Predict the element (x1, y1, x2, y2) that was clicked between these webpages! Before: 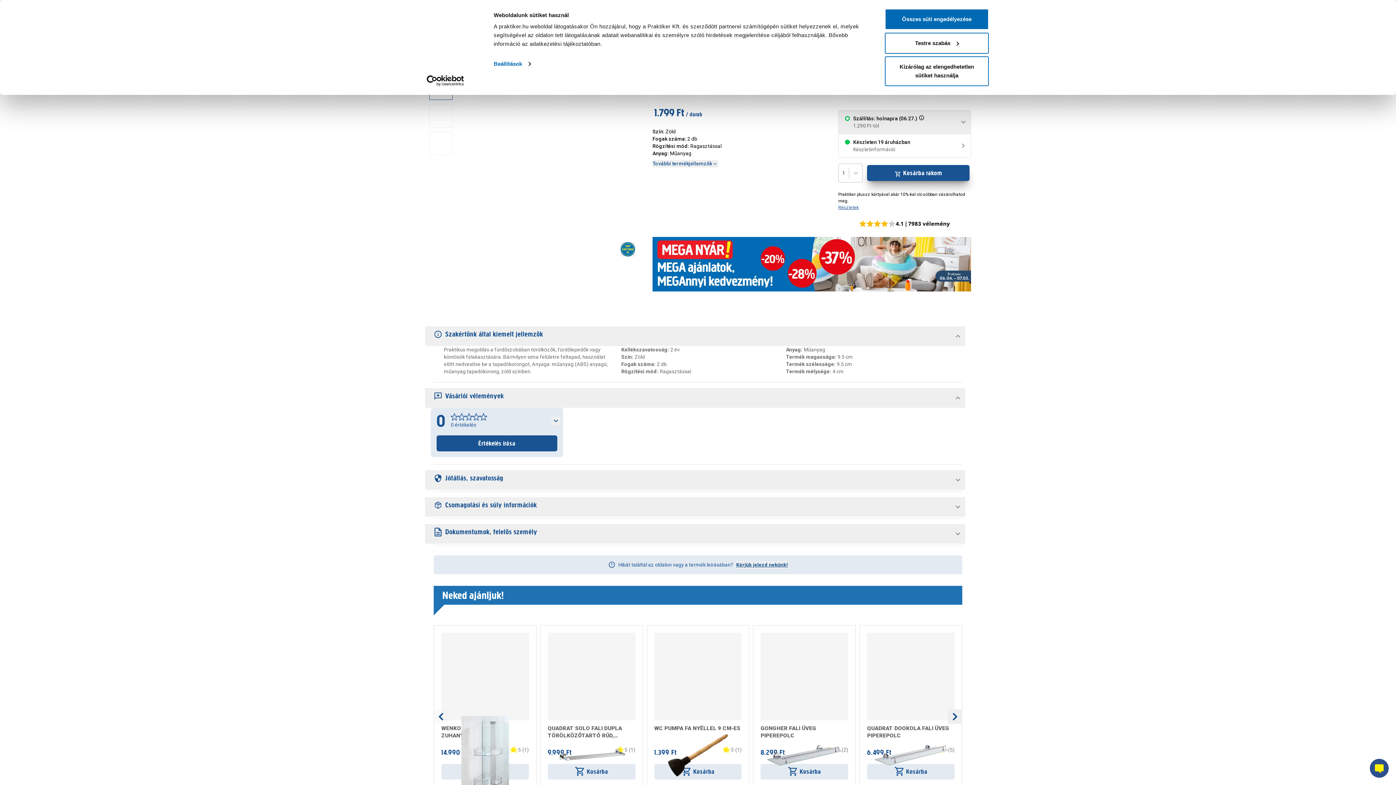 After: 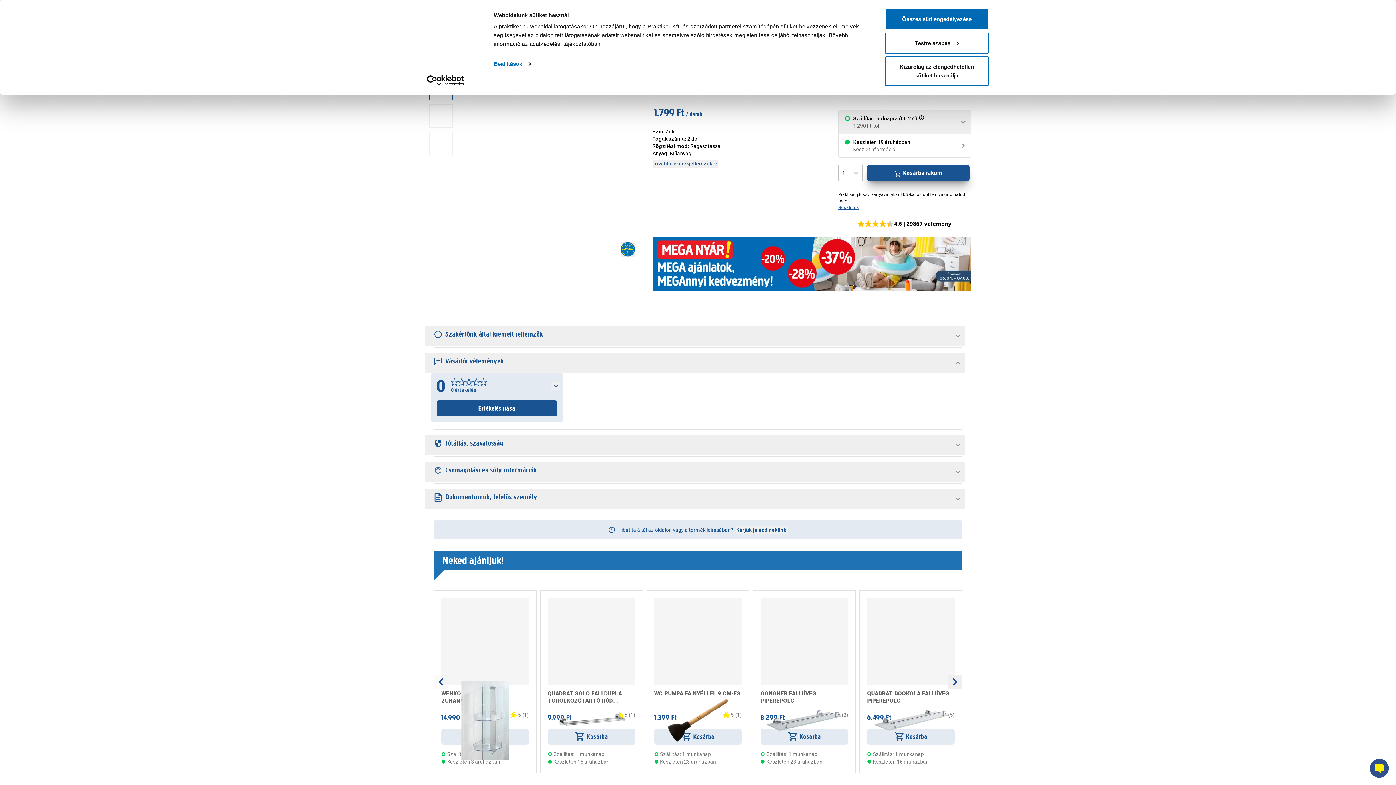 Action: label: Szakértőnk által kiemelt jellemzők bbox: (425, 326, 965, 346)